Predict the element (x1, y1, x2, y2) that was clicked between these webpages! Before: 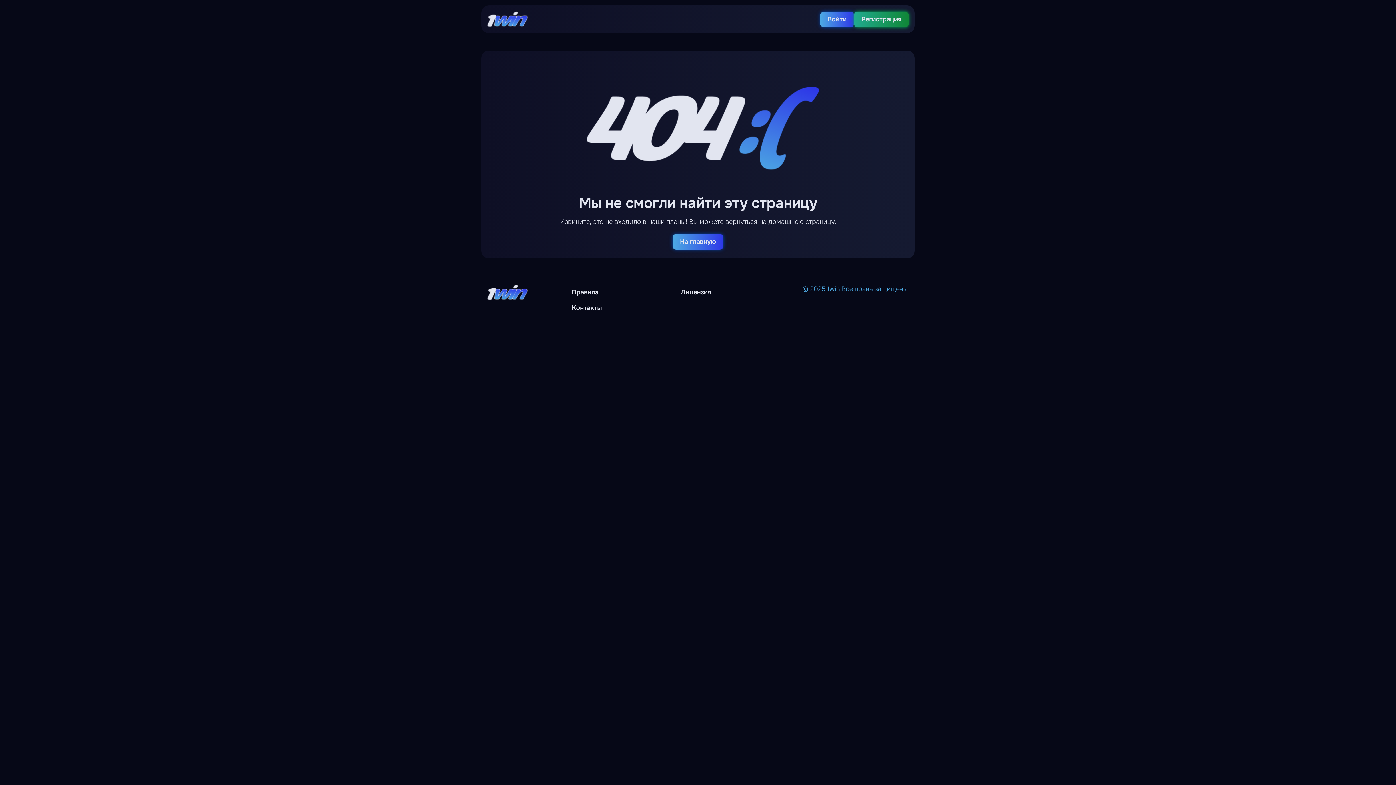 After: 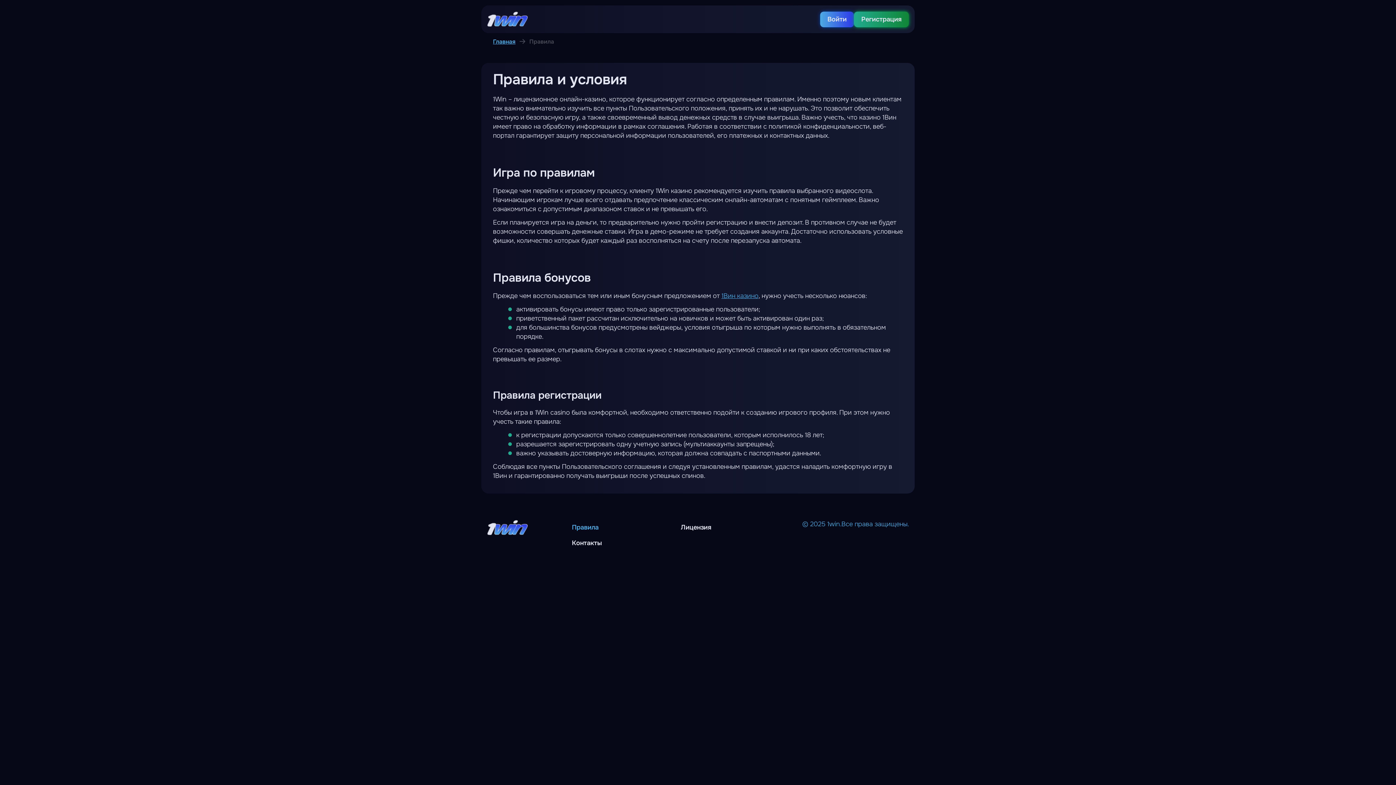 Action: bbox: (567, 284, 676, 300) label: Правила